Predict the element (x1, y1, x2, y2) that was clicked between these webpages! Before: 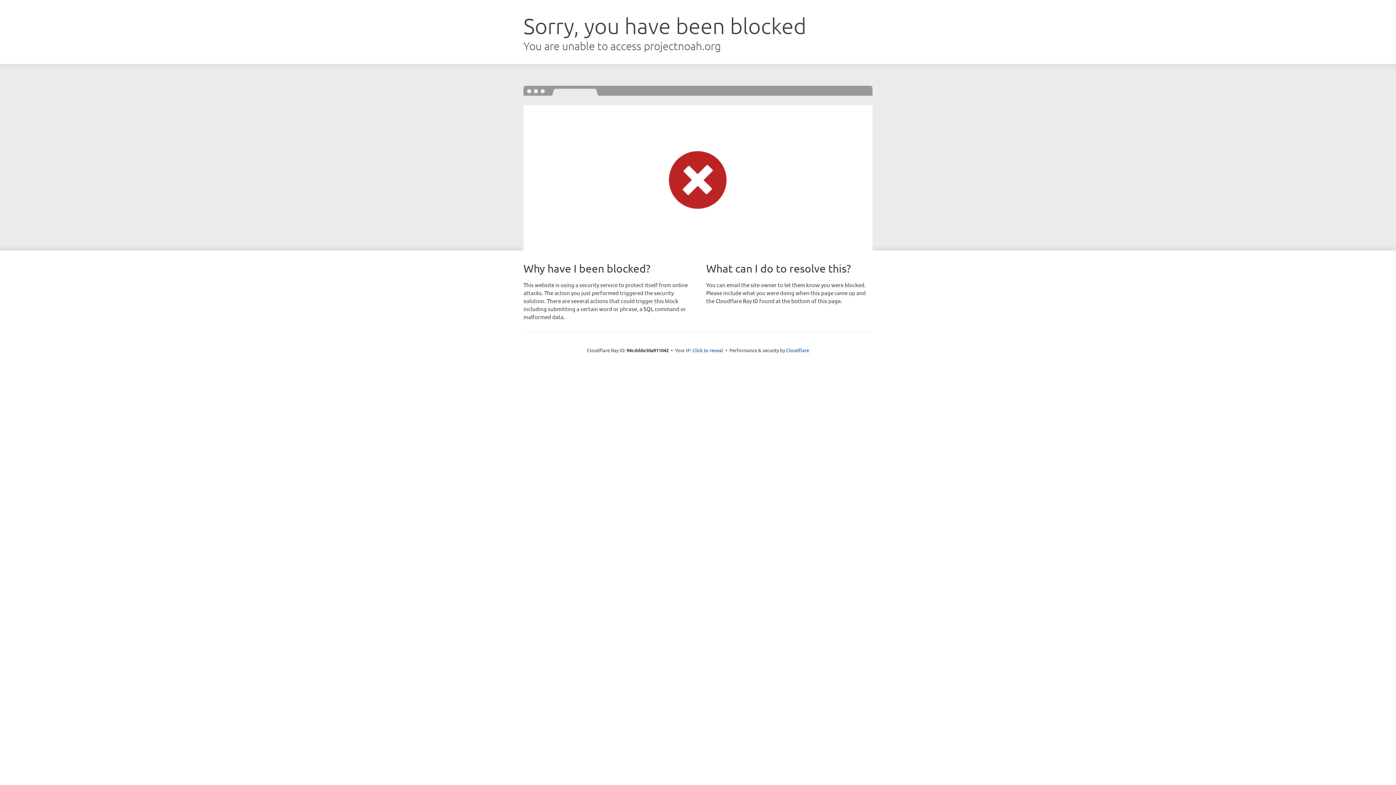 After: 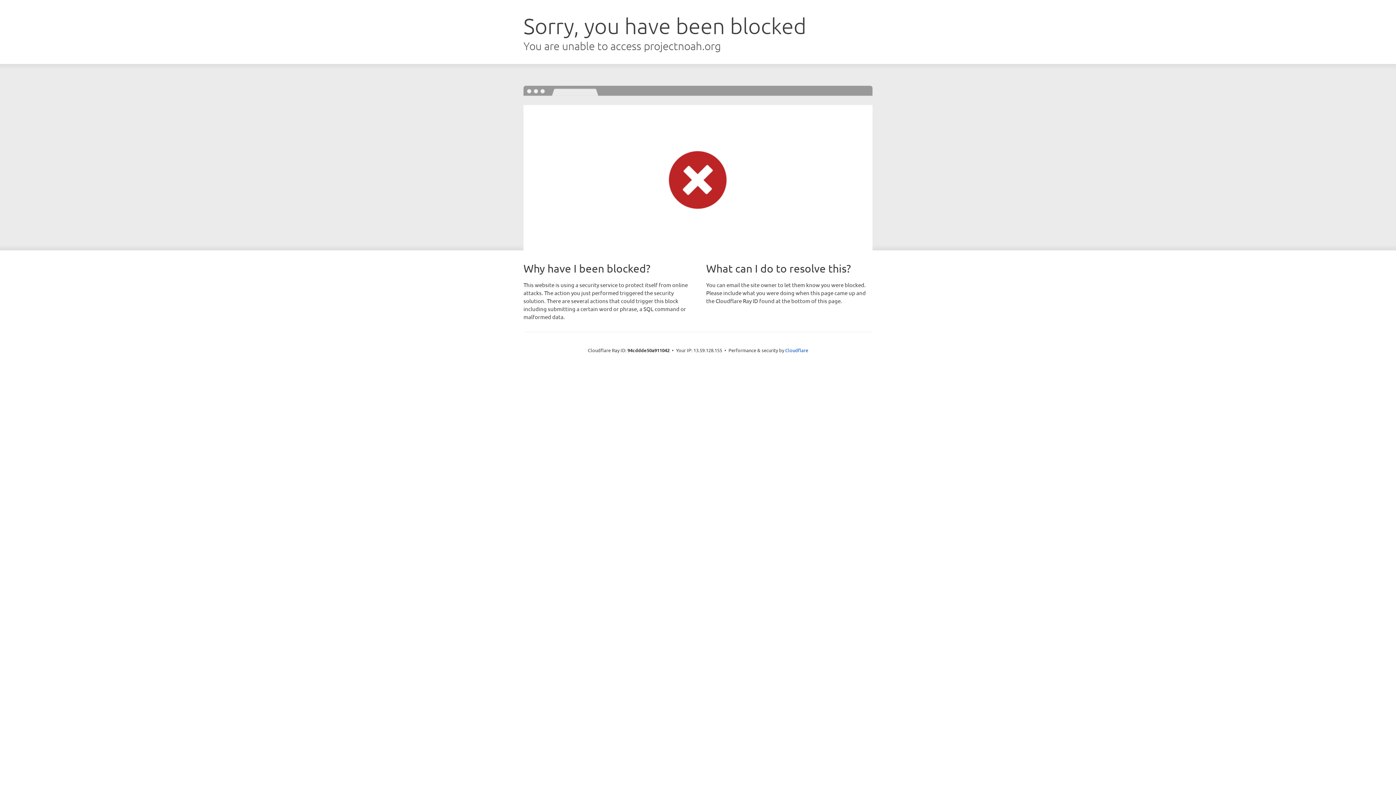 Action: label: Click to reveal bbox: (692, 346, 723, 353)